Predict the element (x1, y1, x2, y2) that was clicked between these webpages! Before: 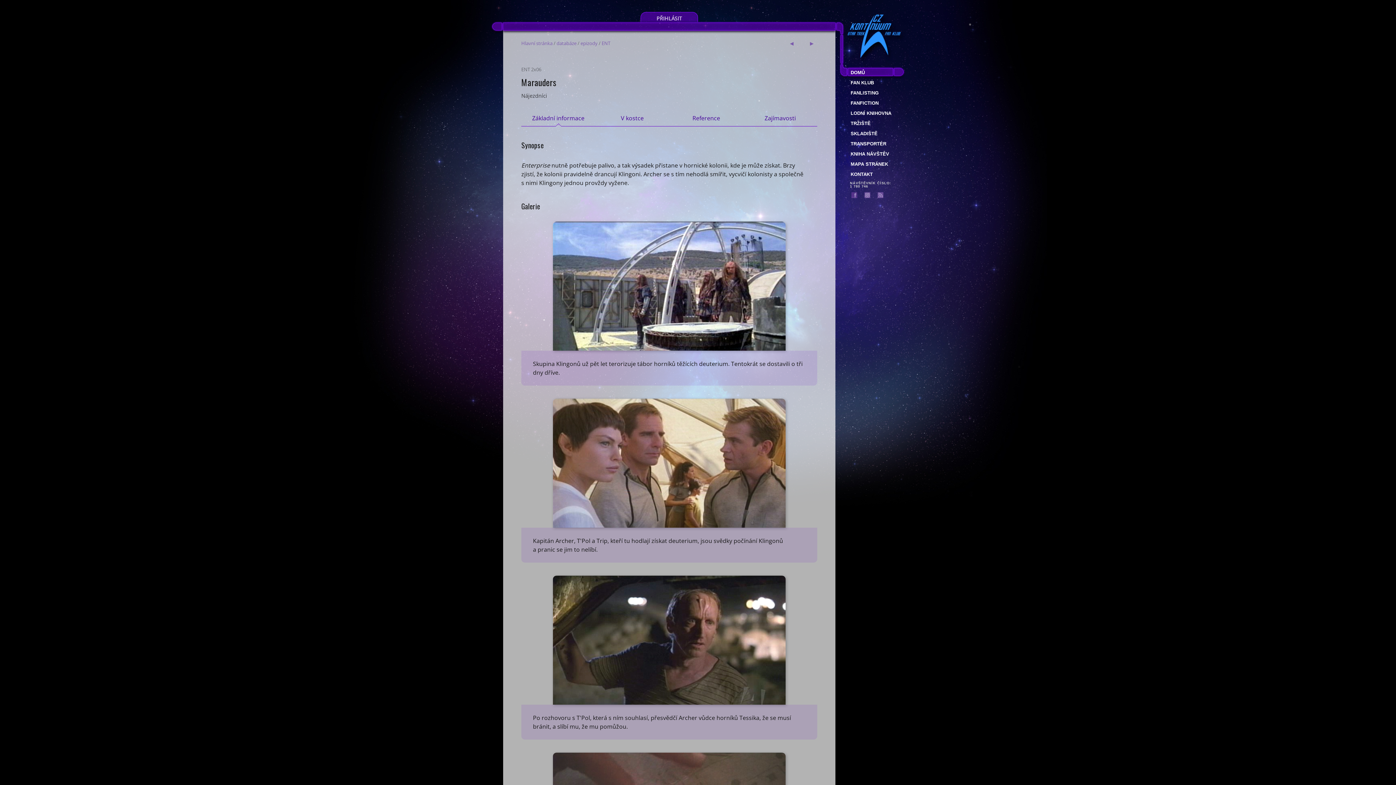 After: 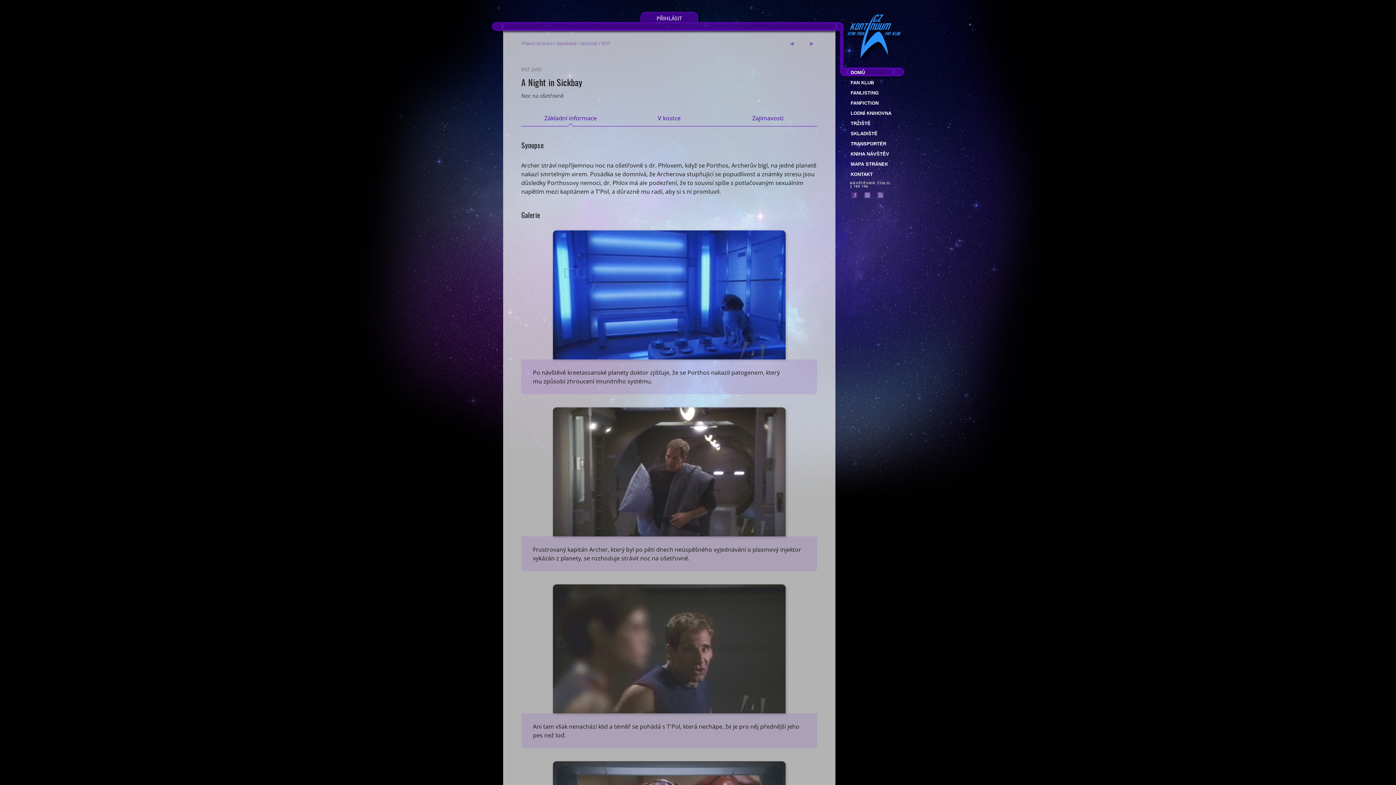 Action: bbox: (786, 38, 798, 47)